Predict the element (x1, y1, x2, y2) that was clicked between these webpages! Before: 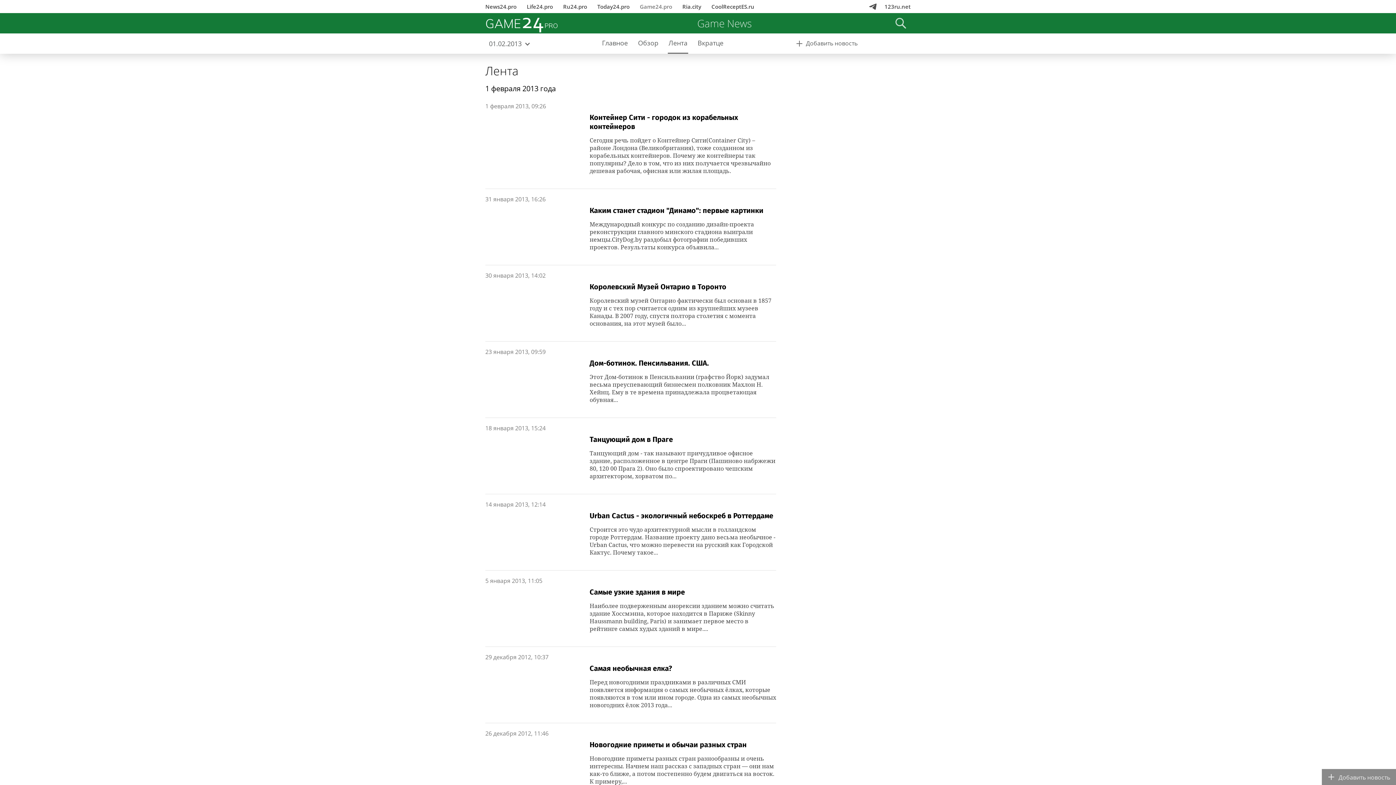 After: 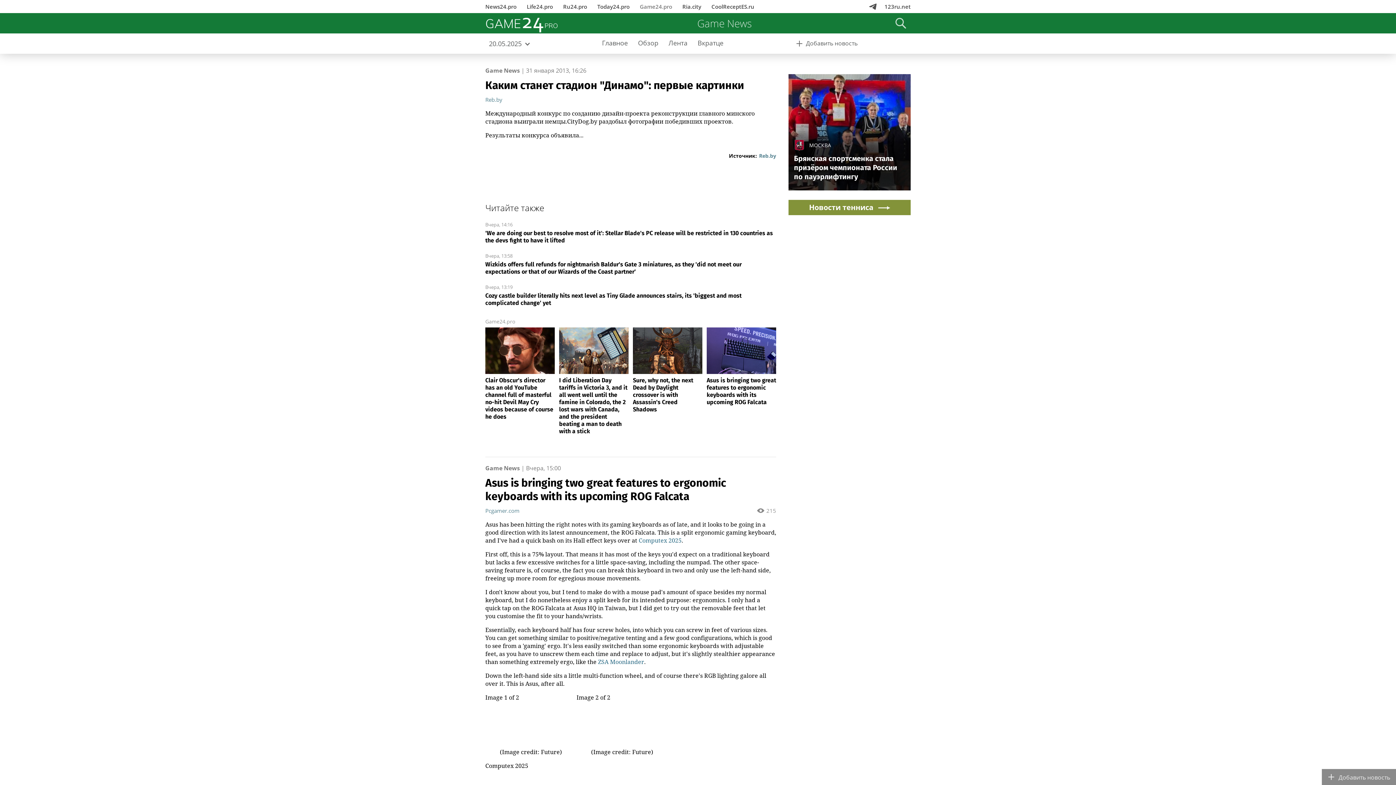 Action: label: Каким станет стадион "Динамо": первые картинки
Международный конкурс по созданию дизайн-проекта реконструкции главного минского стадиона выиграли немцы.CityDog.by раздобыл фотографии победивших проектов. Результаты конкурса объявила... bbox: (485, 206, 776, 251)